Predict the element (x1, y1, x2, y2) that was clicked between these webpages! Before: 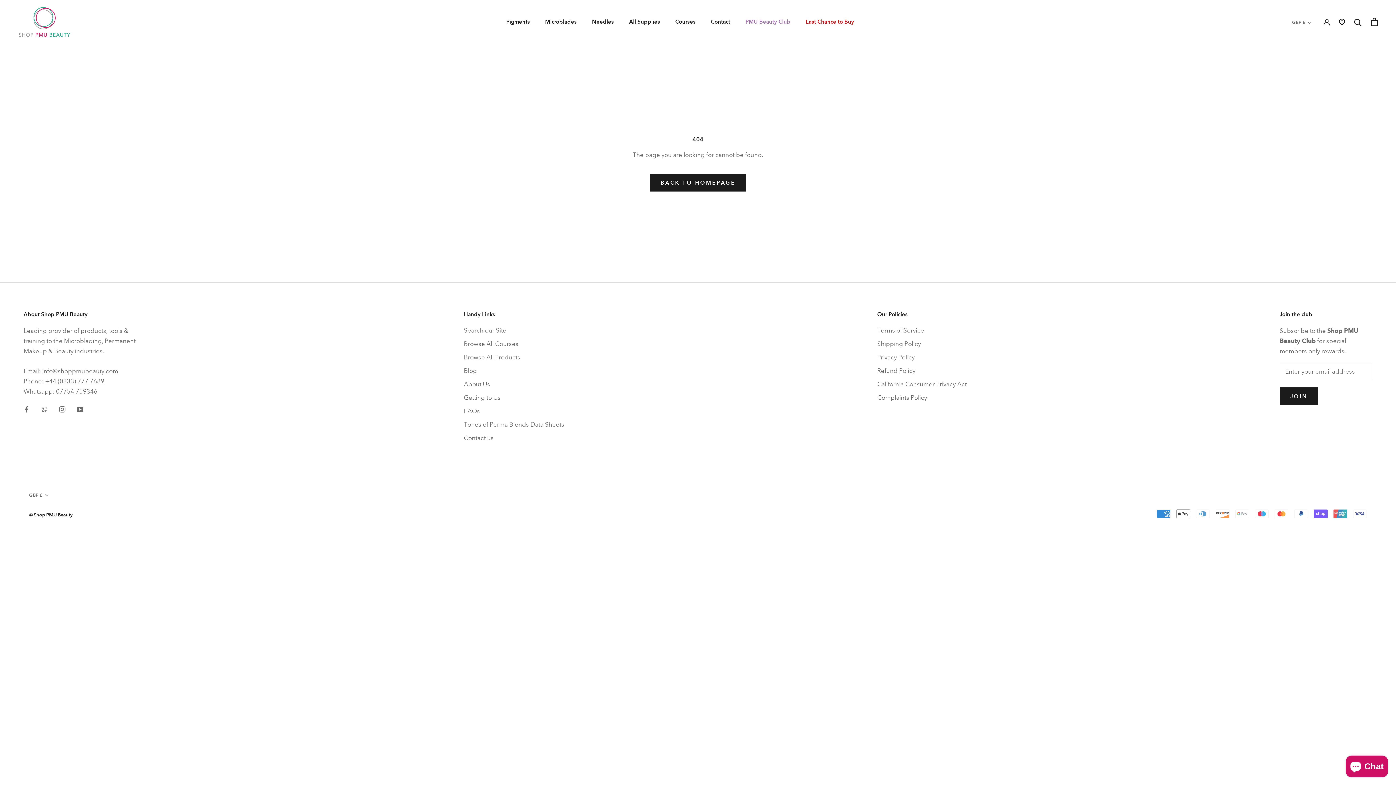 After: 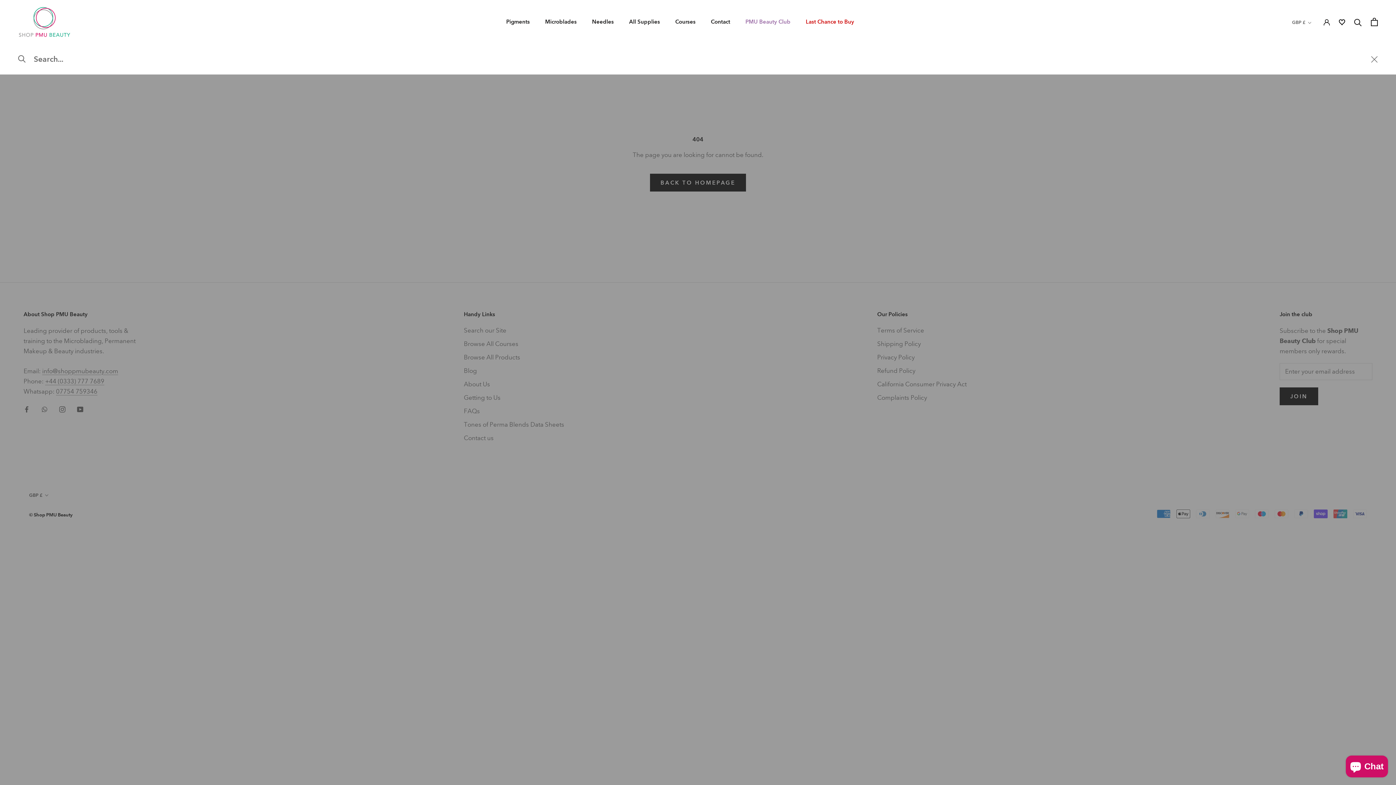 Action: bbox: (1354, 18, 1362, 25) label: Search